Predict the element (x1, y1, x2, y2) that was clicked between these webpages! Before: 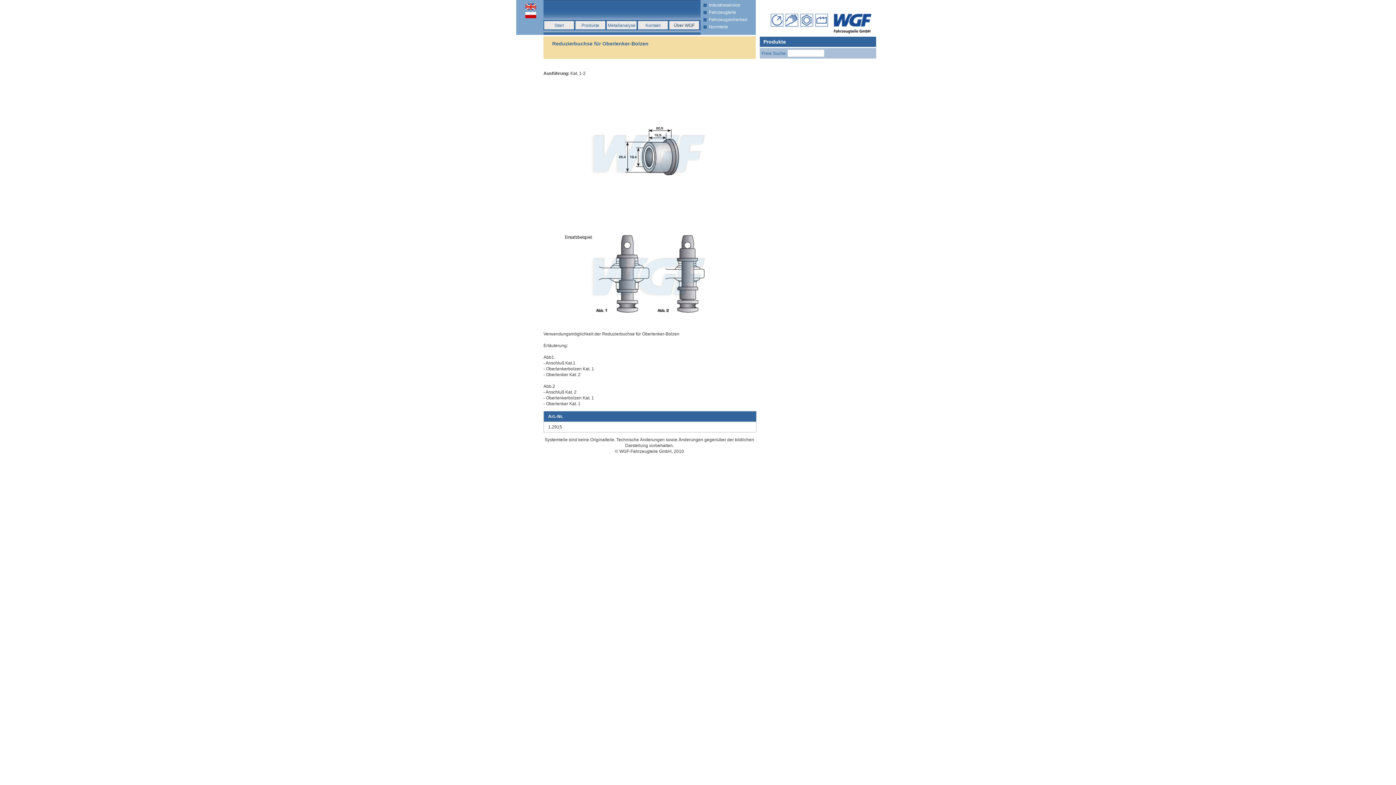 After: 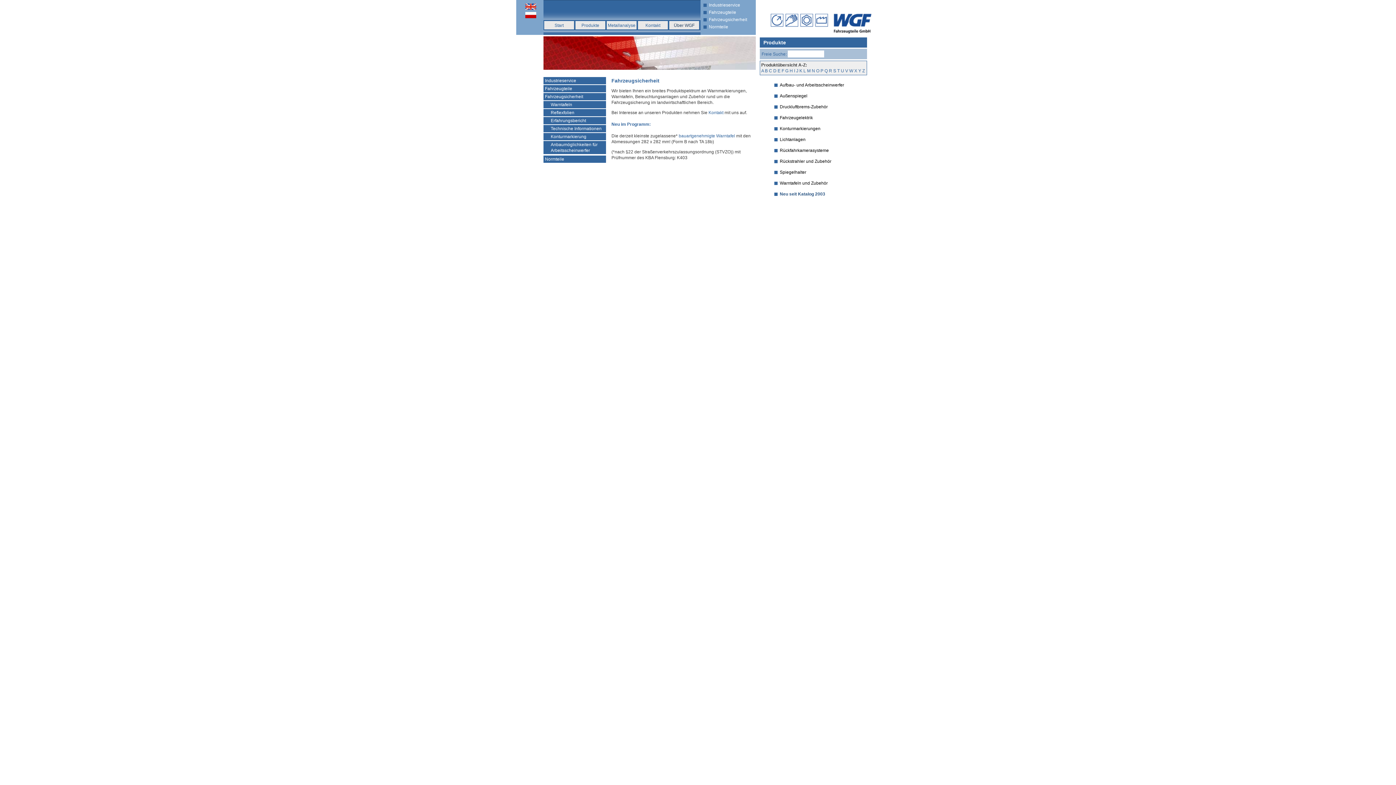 Action: label: Fahrzeugsicherheit bbox: (703, 17, 747, 22)